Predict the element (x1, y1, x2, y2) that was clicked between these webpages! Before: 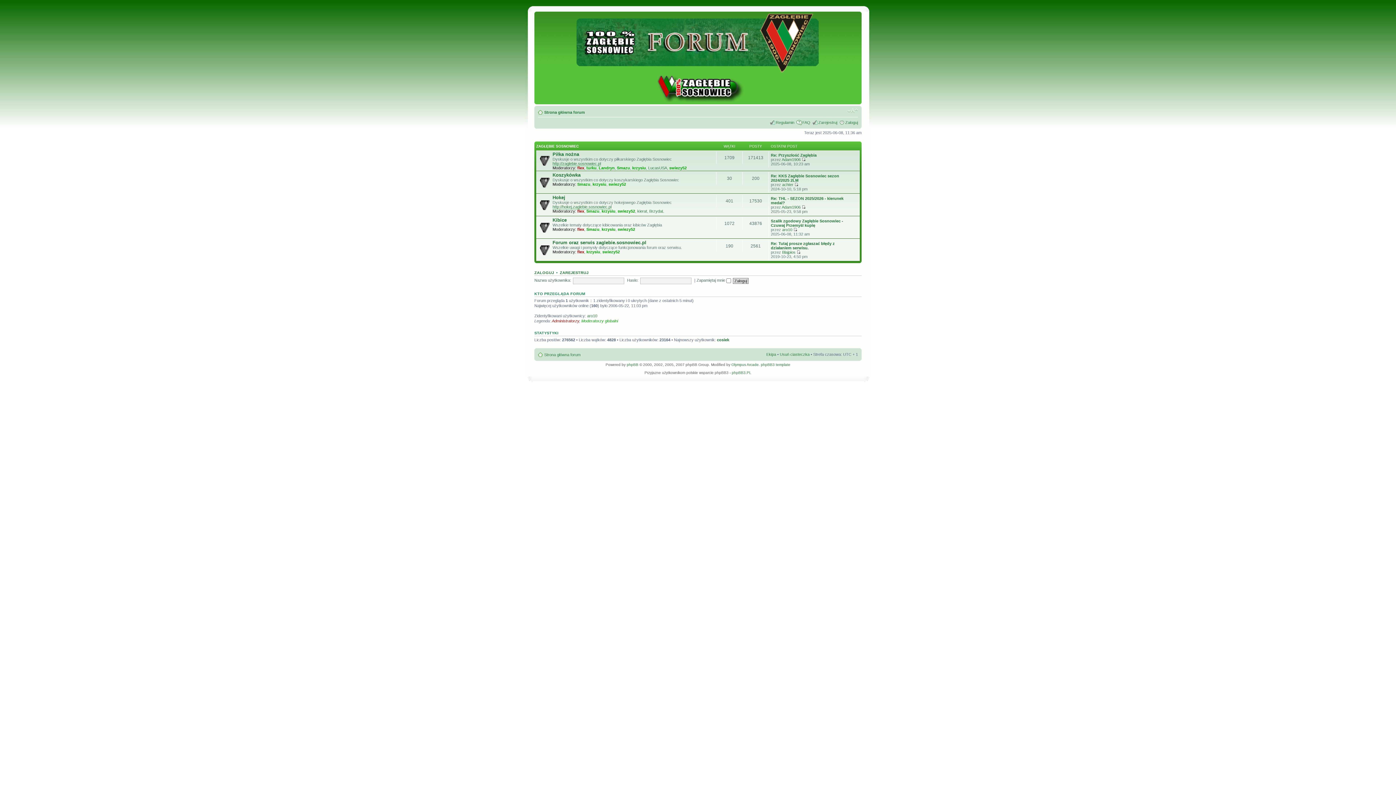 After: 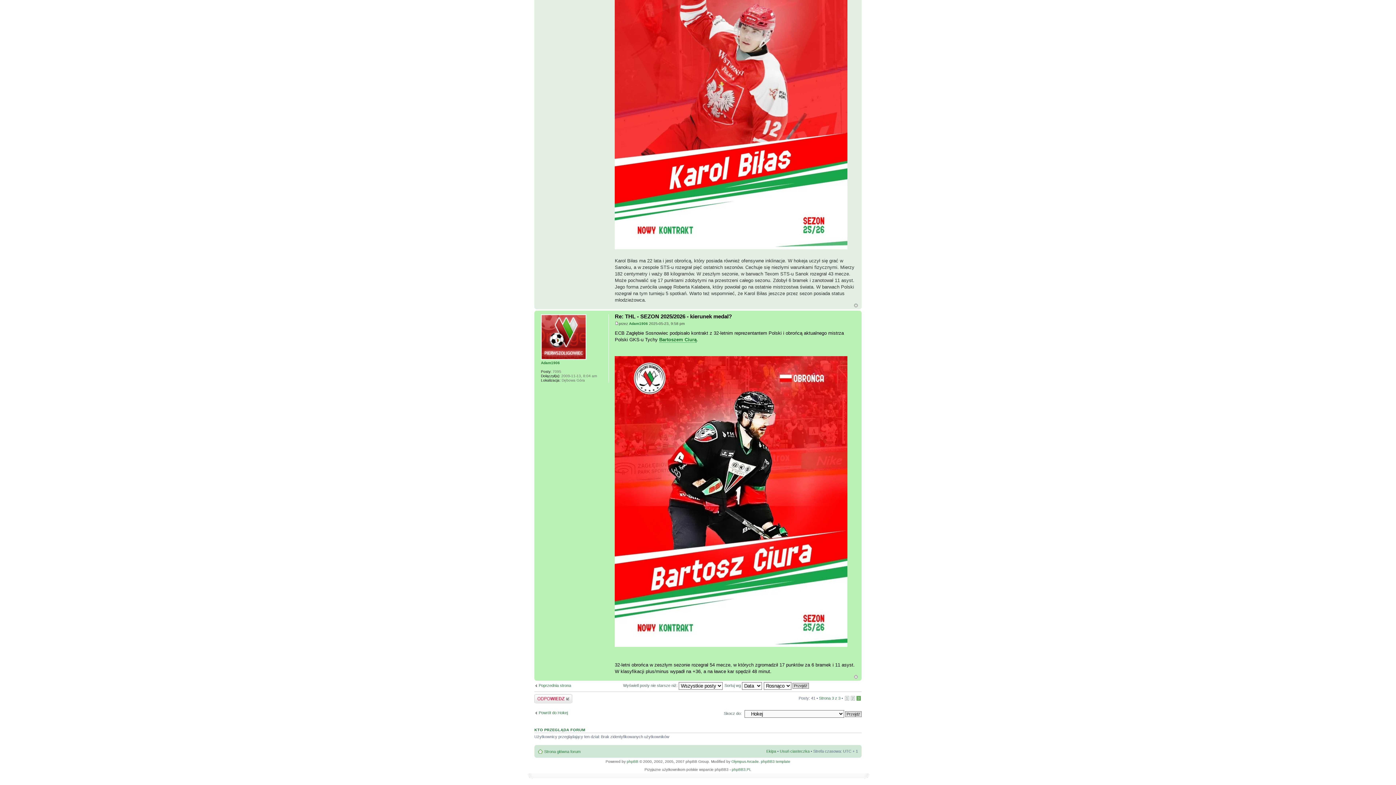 Action: bbox: (771, 196, 843, 204) label: Re: THL - SEZON 2025/2026 - kierunek medal?